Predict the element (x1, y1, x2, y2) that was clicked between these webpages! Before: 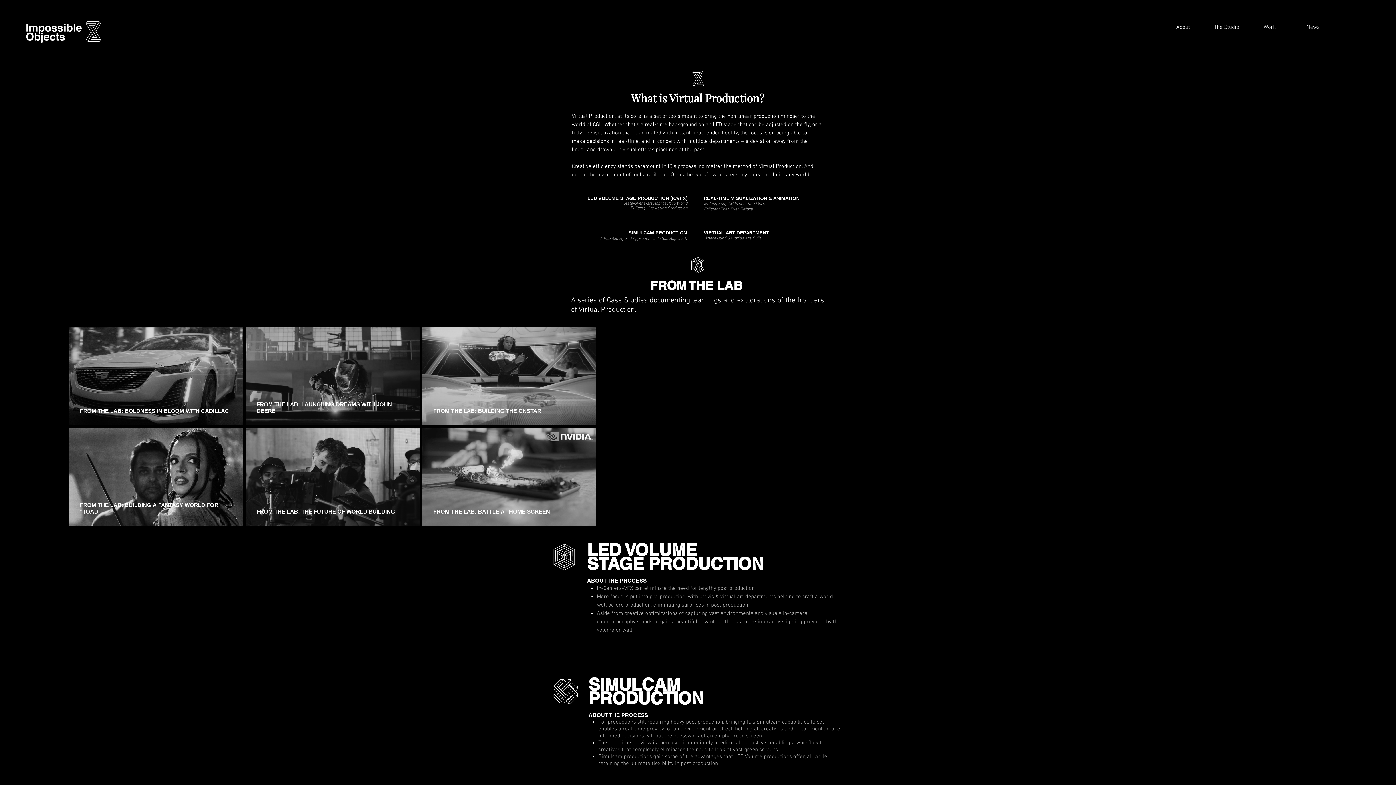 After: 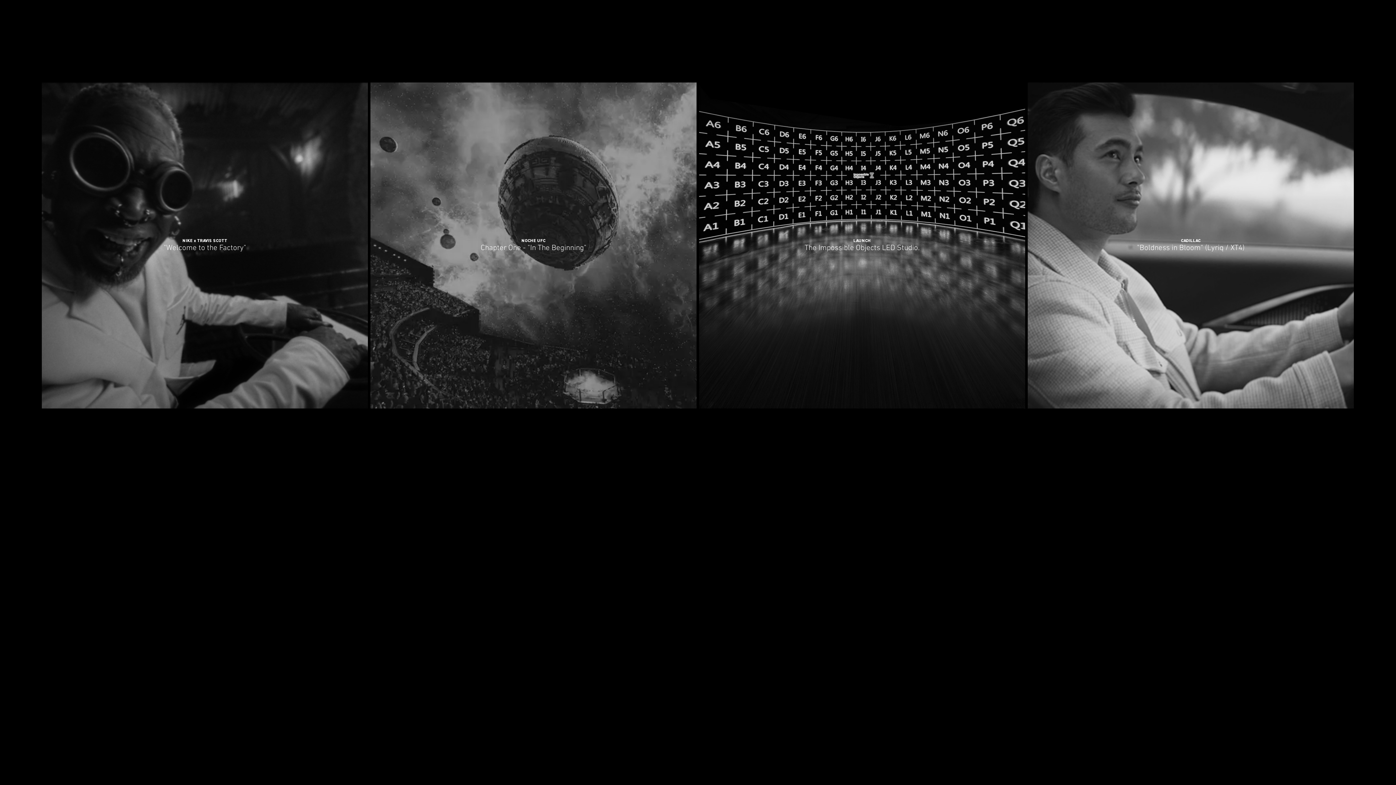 Action: bbox: (25, 20, 102, 44)